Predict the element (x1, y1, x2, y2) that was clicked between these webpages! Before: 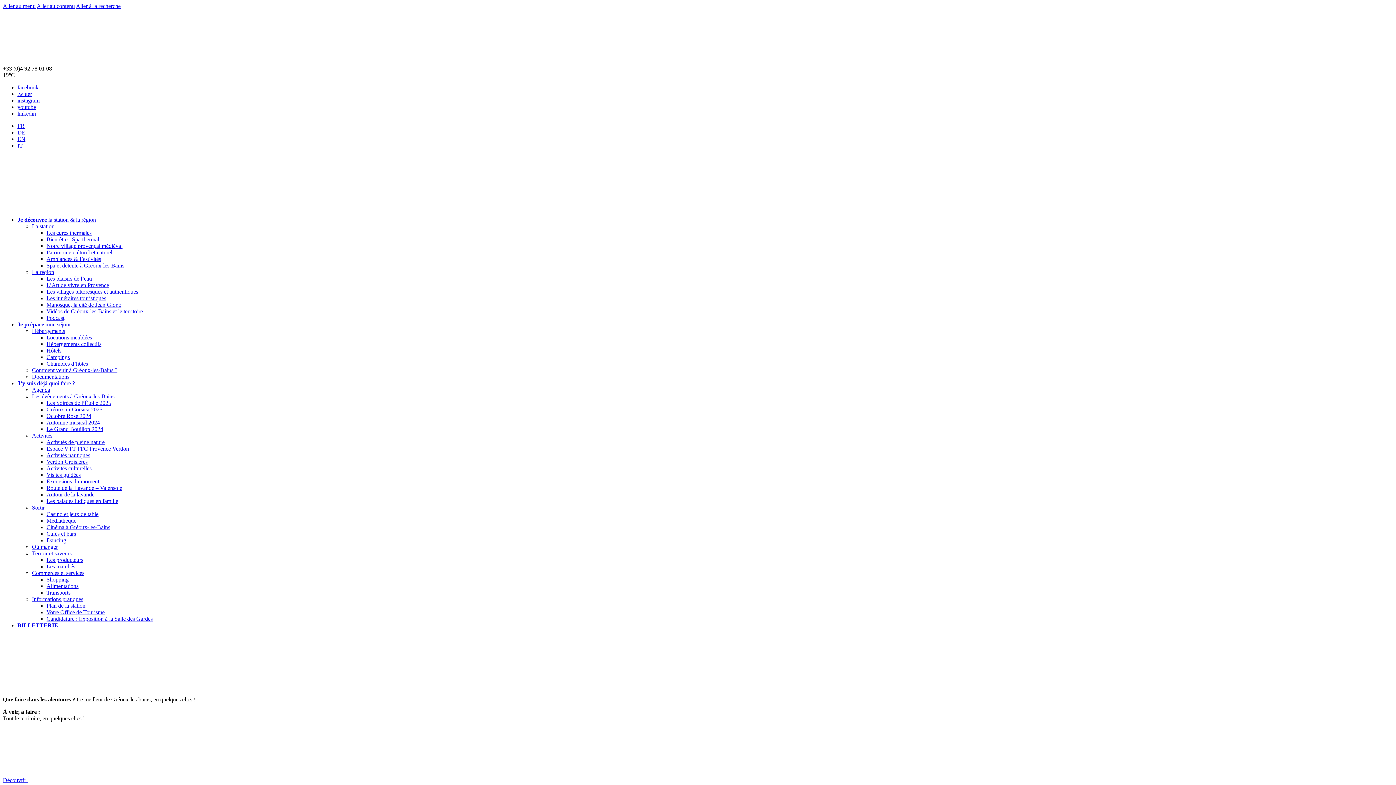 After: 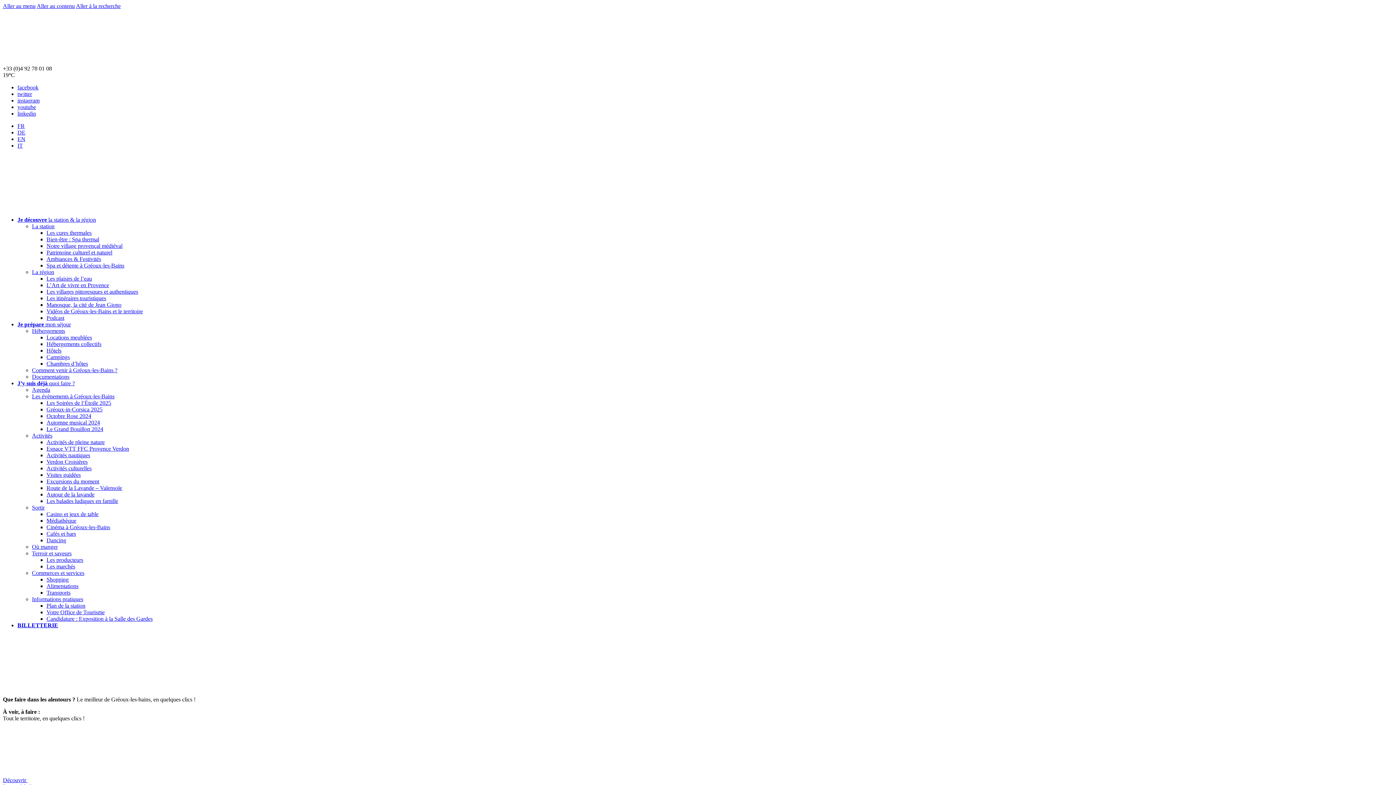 Action: bbox: (32, 269, 54, 275) label: La région